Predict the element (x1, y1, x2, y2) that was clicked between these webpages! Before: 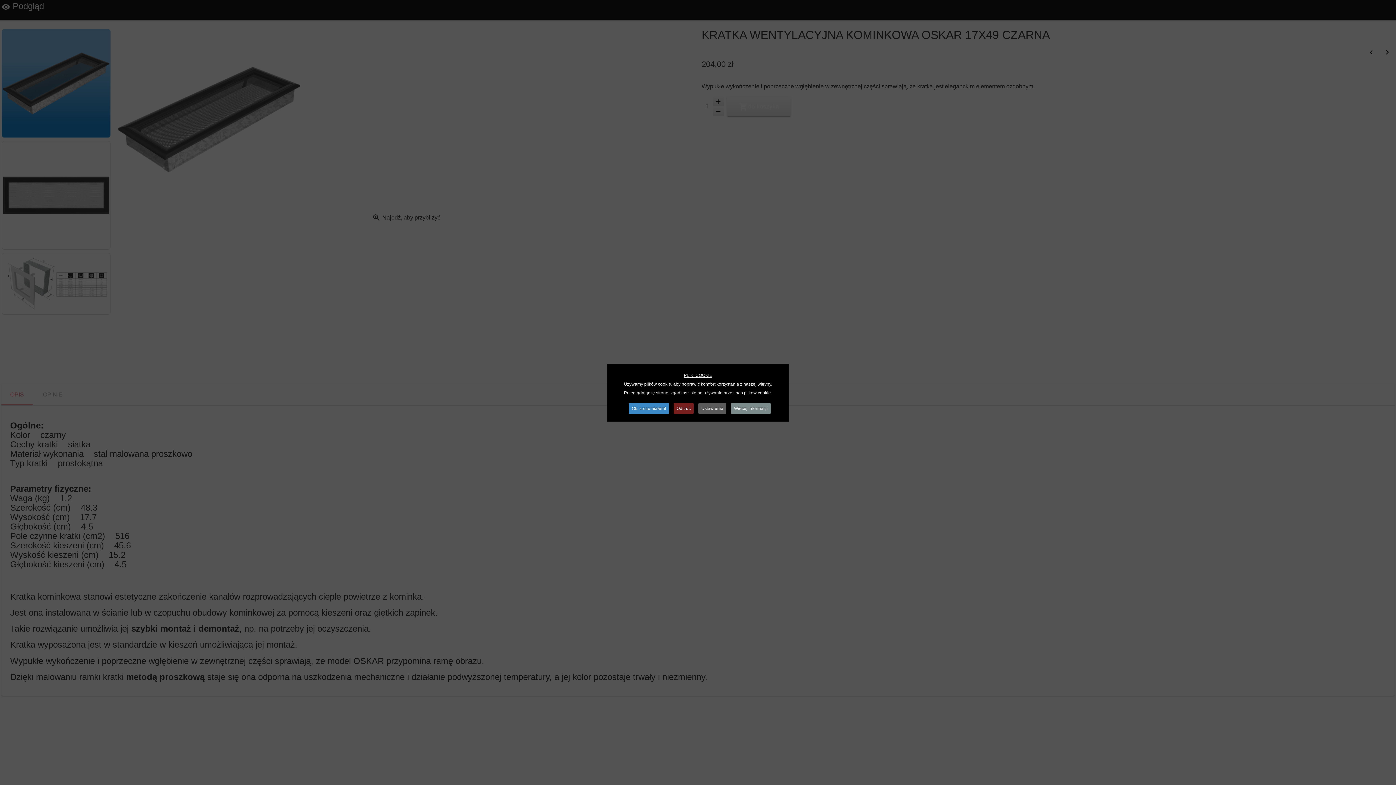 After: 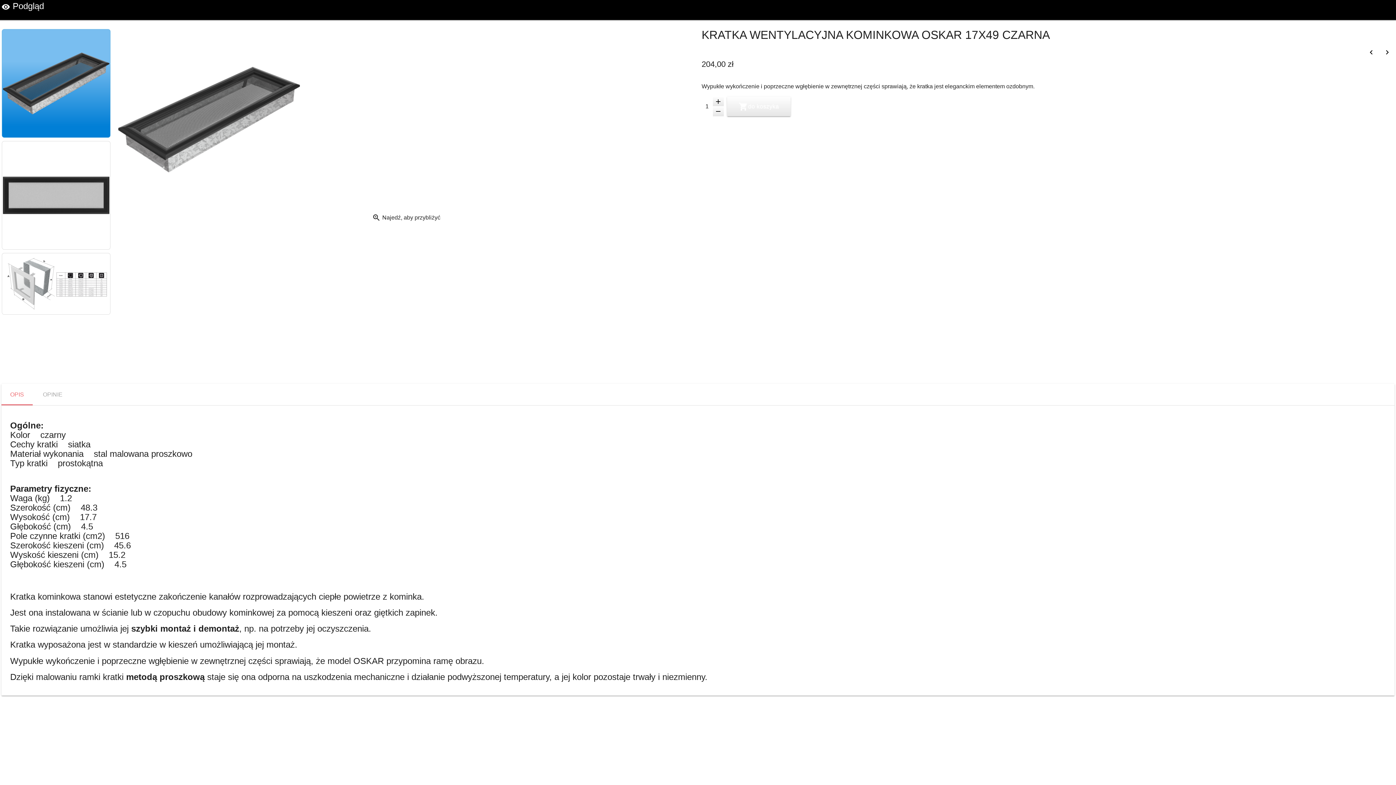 Action: label: Ok, zrozumiałem! bbox: (629, 402, 669, 414)